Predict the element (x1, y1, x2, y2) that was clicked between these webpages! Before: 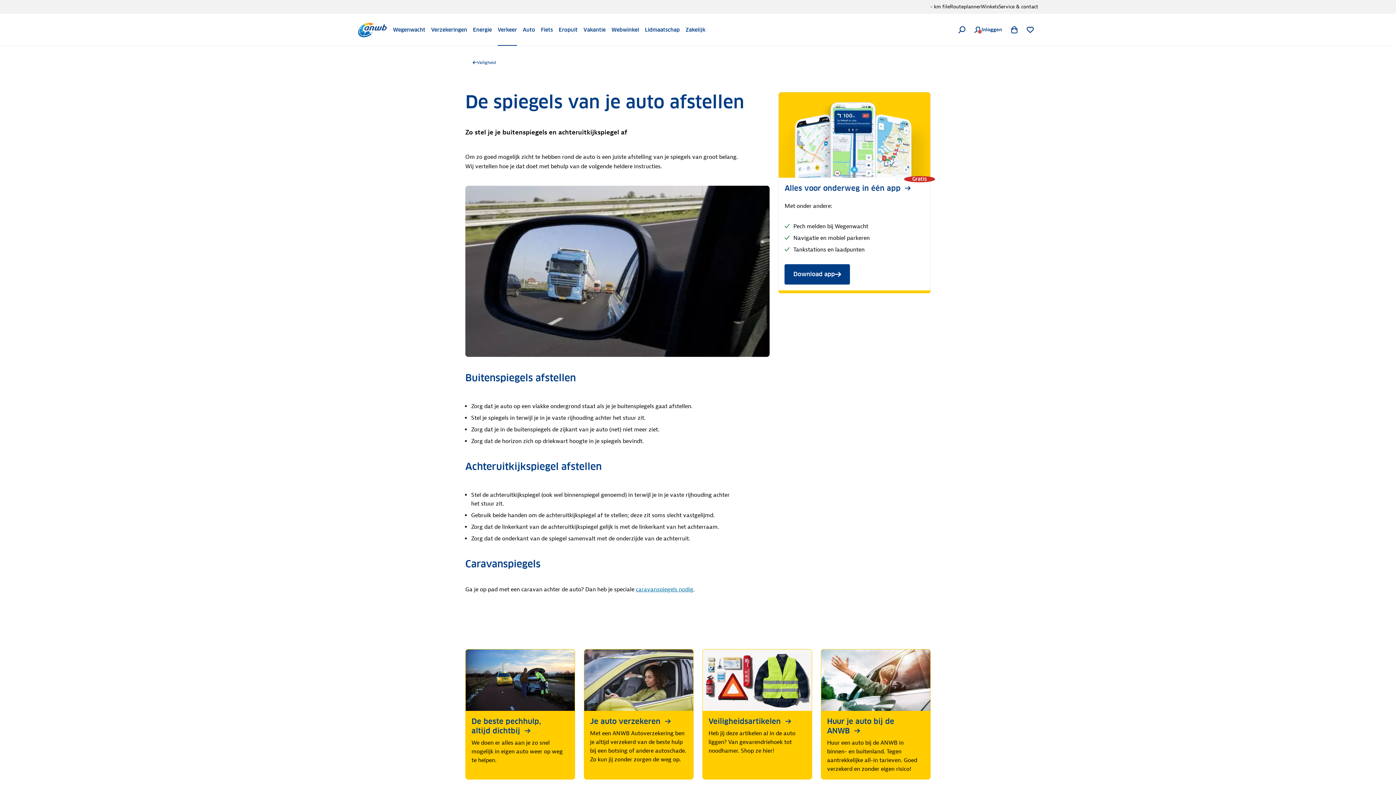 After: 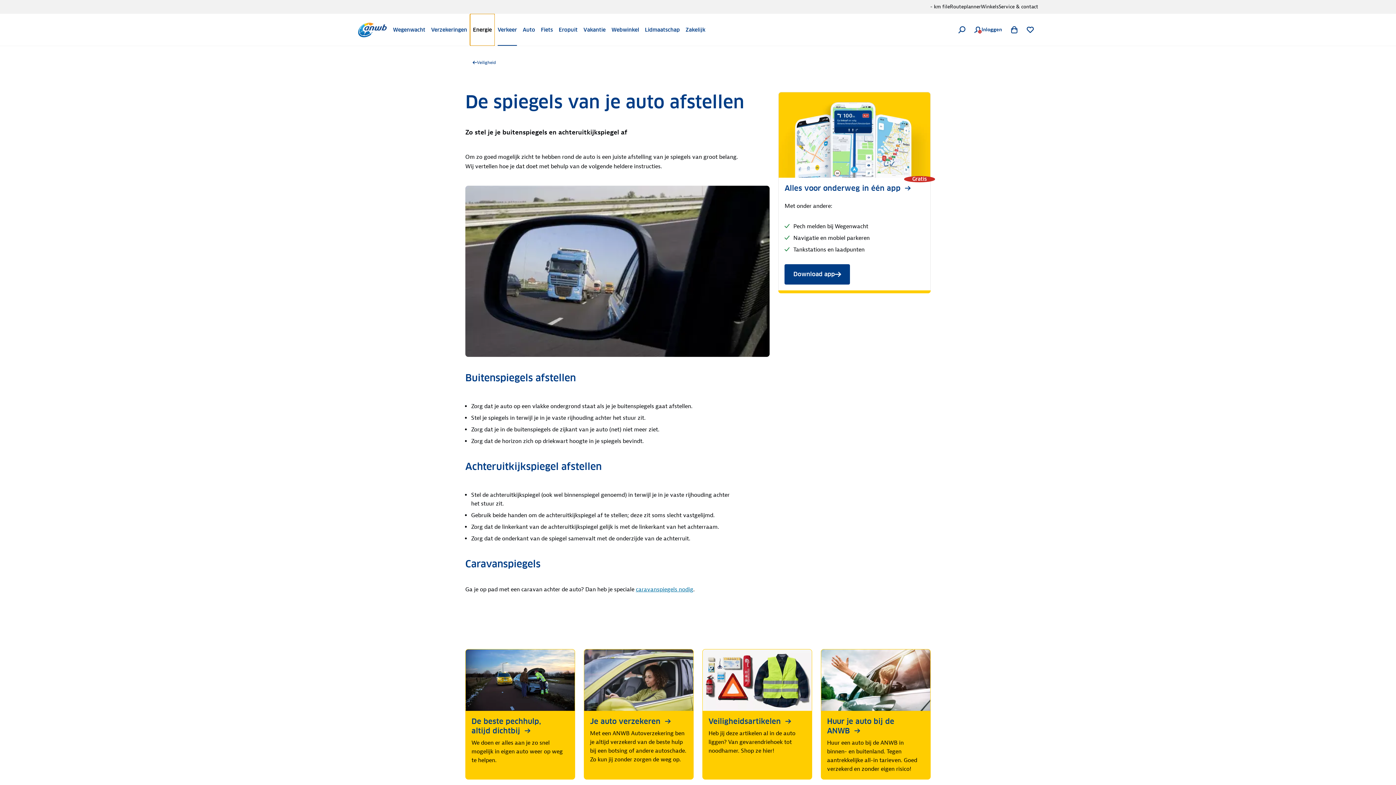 Action: label: Energie bbox: (470, 13, 494, 45)